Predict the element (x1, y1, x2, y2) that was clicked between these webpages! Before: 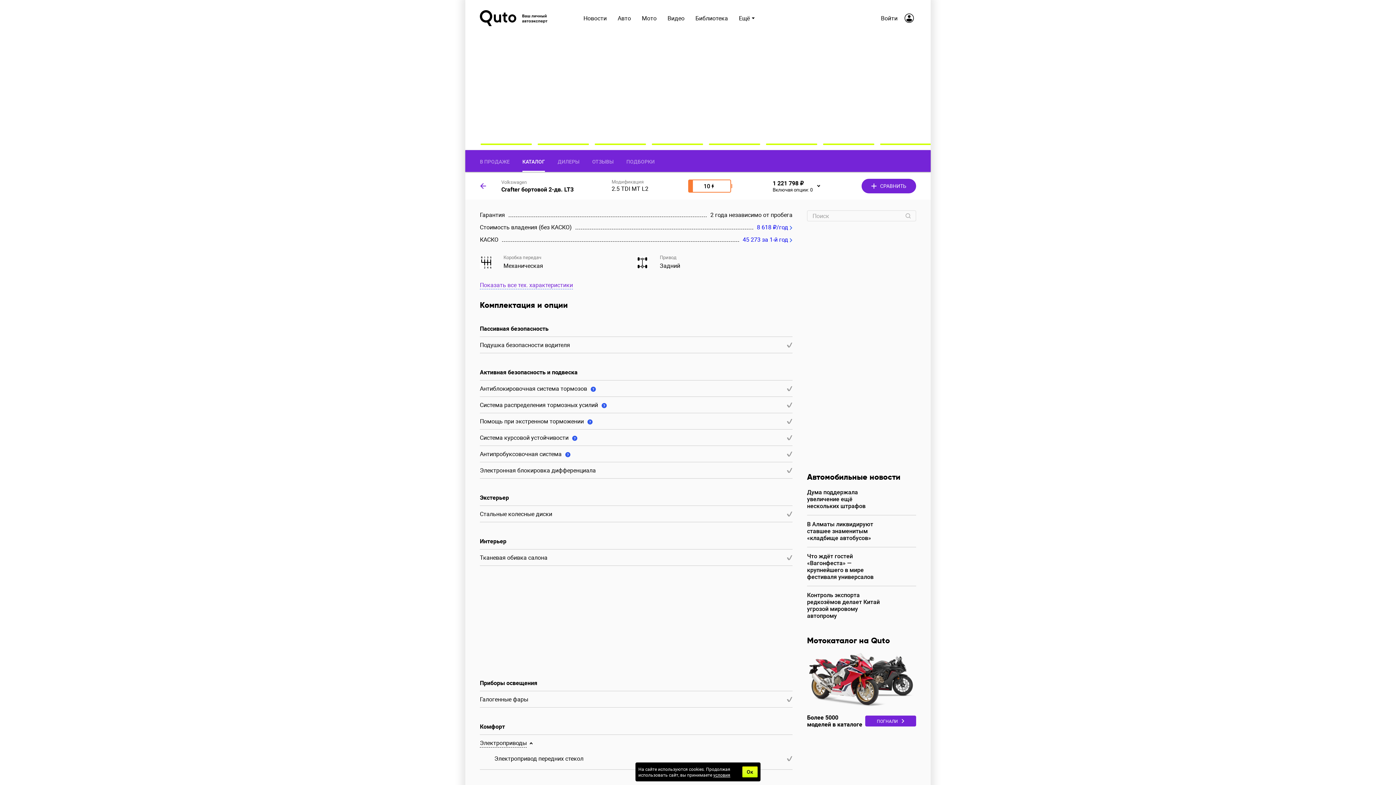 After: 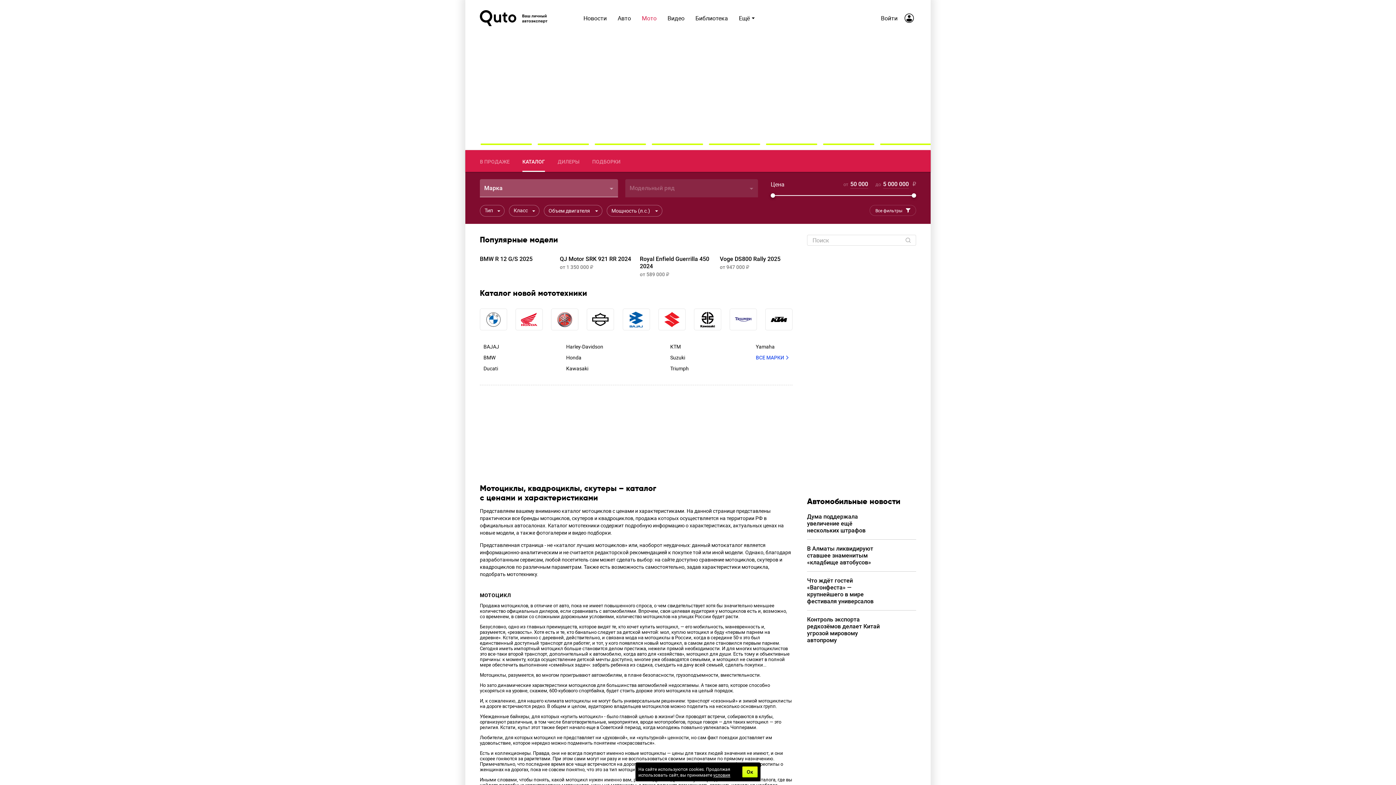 Action: label: Мото bbox: (636, 13, 662, 22)